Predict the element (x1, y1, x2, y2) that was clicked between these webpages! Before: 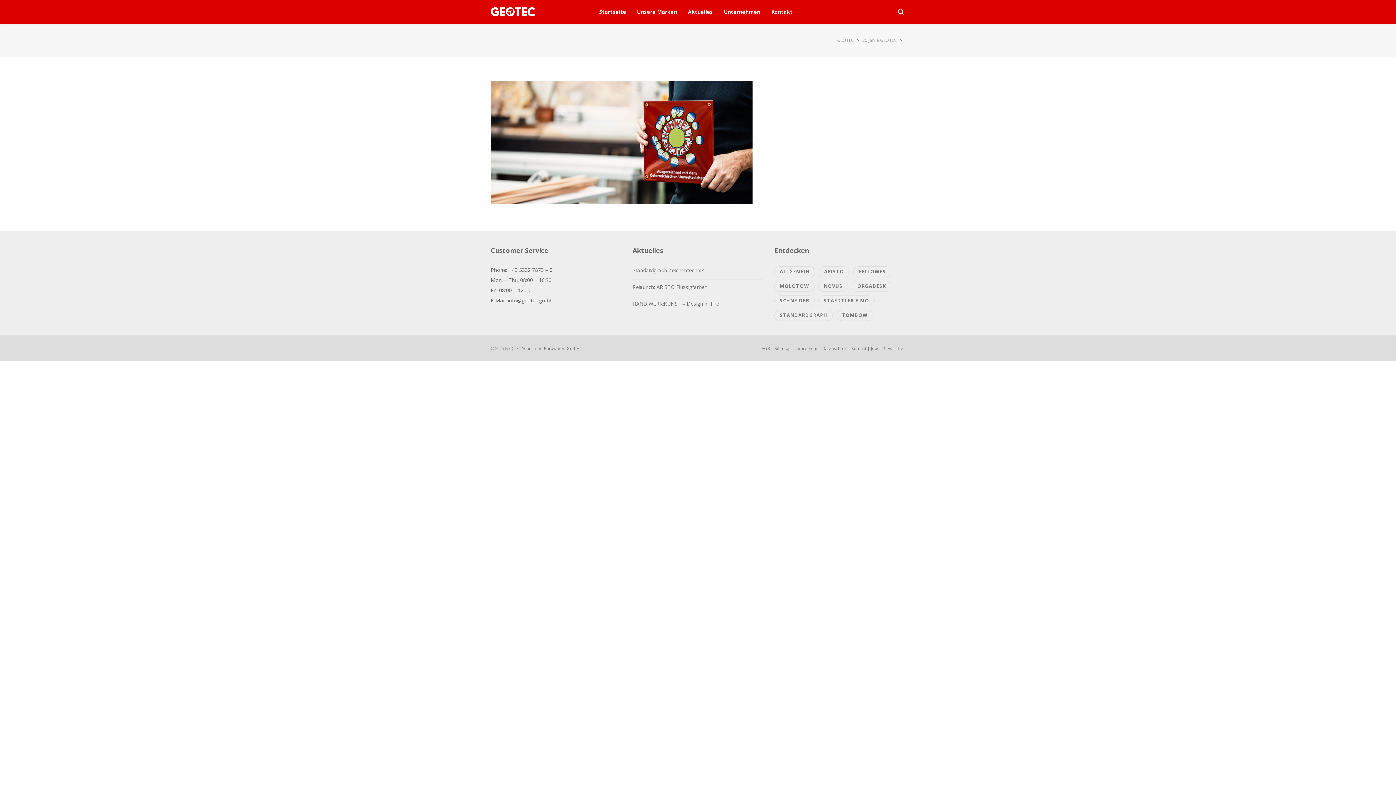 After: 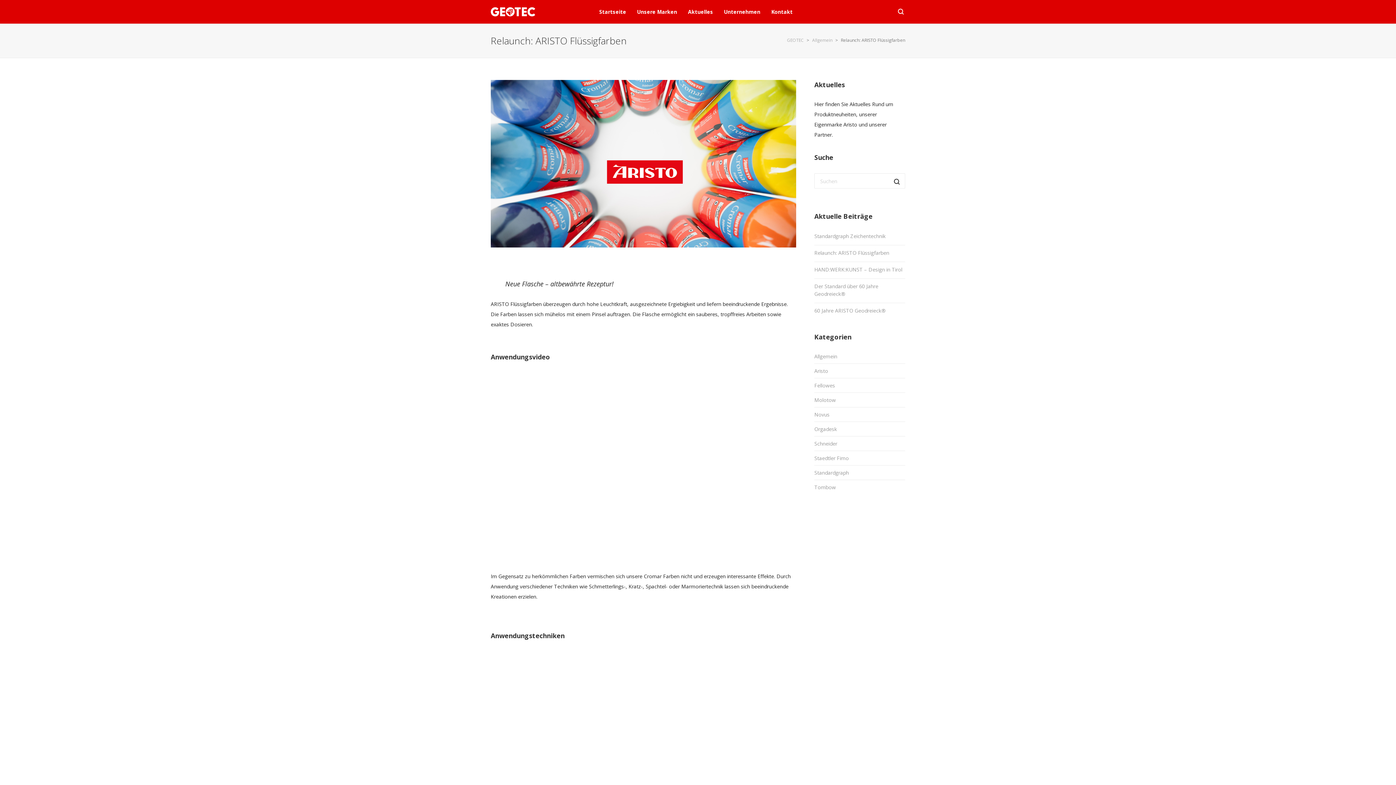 Action: label: Relaunch: ARISTO Flüssigfarben bbox: (632, 283, 763, 290)